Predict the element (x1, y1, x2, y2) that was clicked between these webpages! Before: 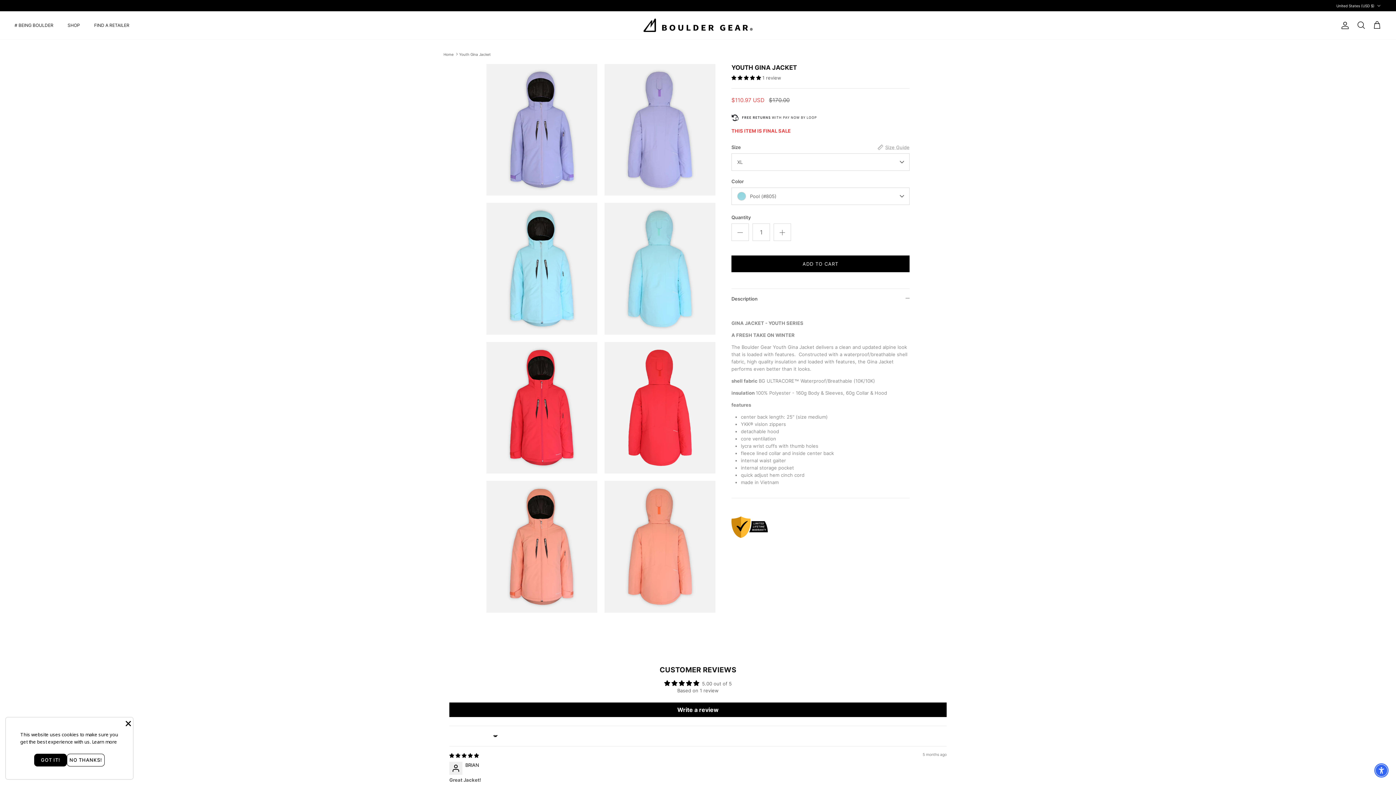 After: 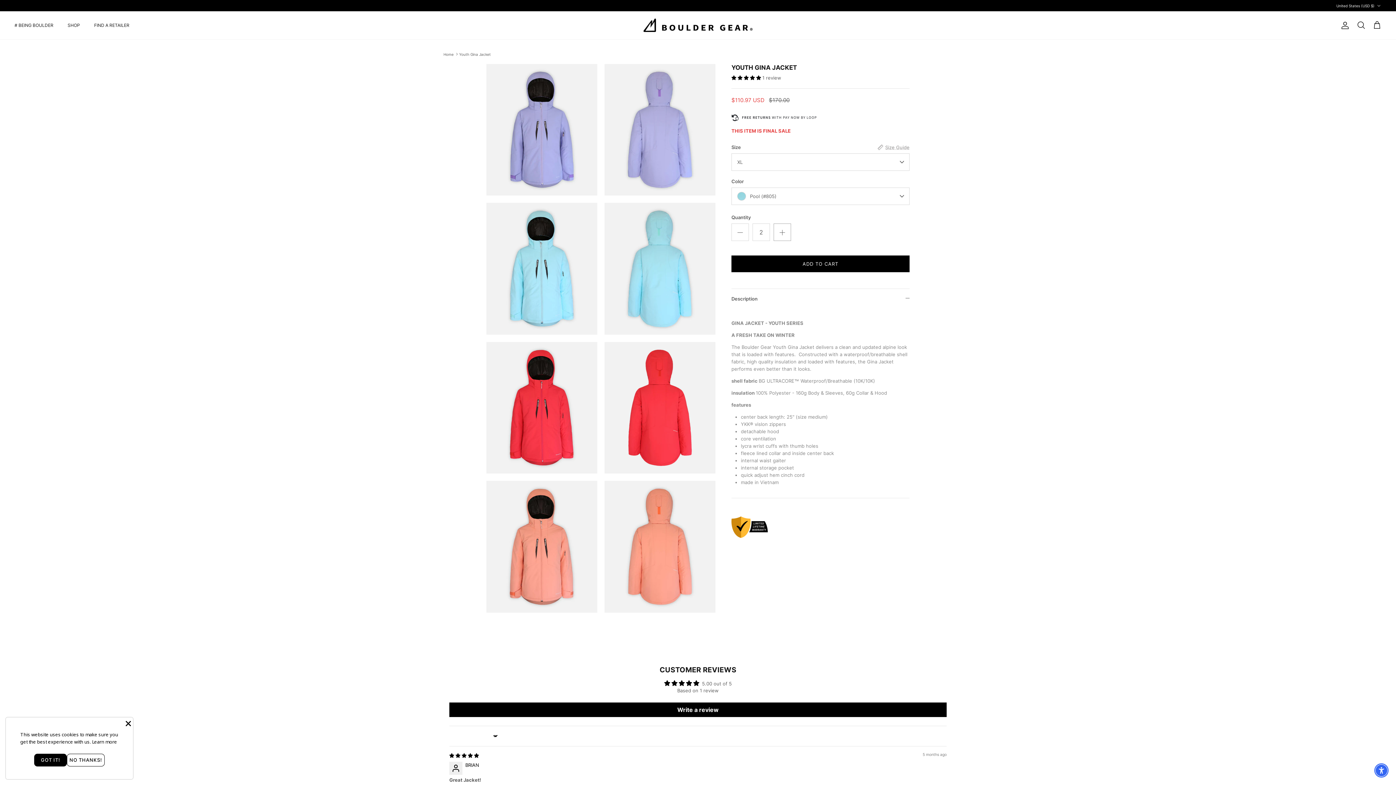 Action: bbox: (773, 223, 791, 241)